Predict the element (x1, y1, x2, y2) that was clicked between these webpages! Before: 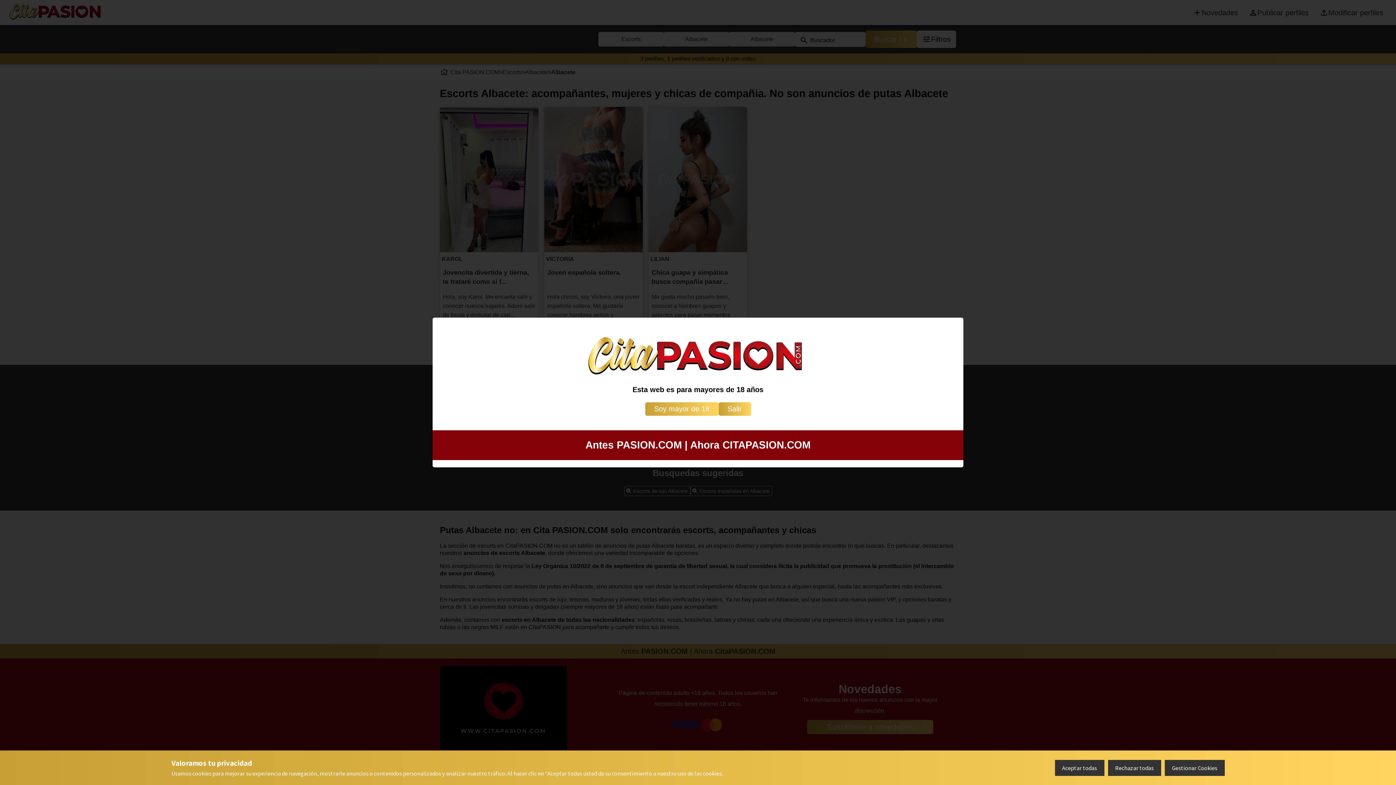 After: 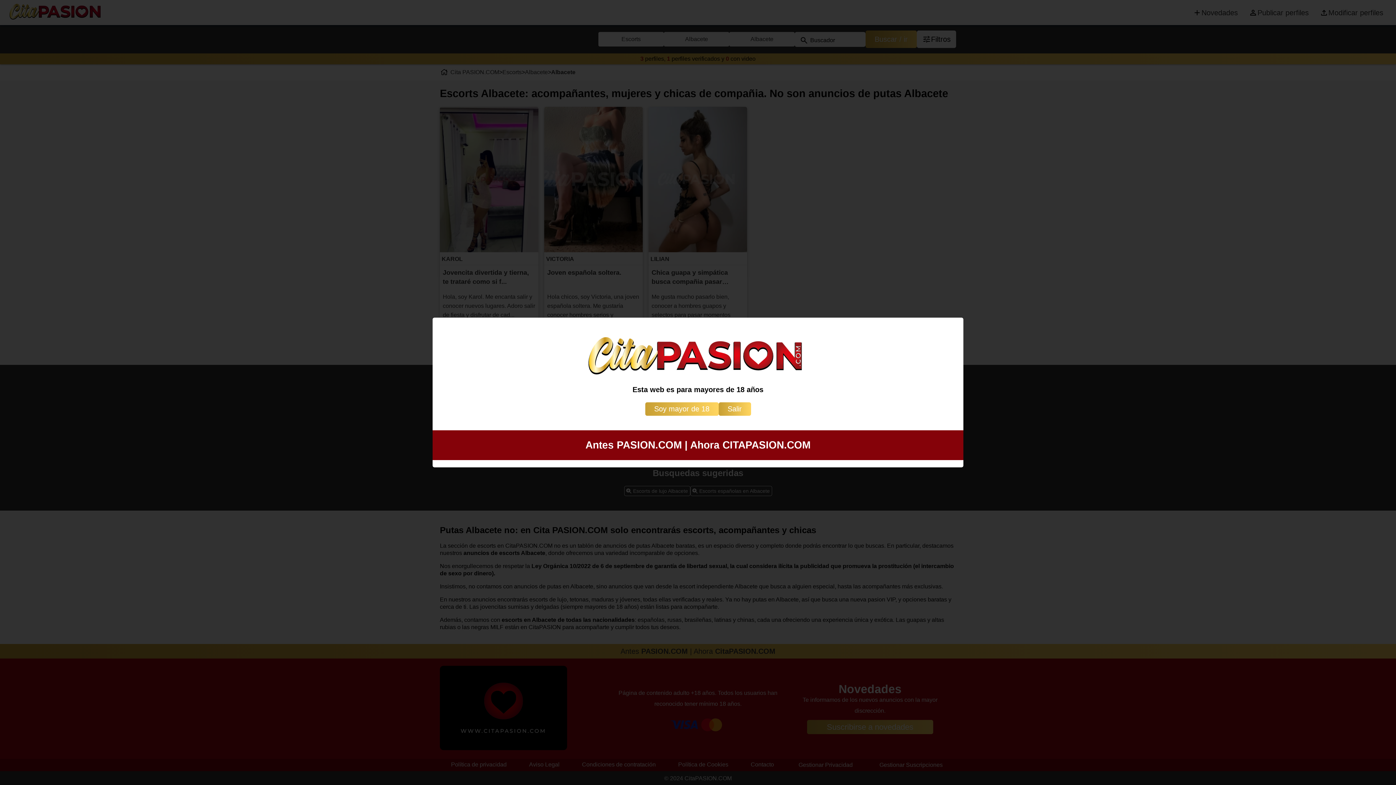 Action: label: Rechazar todas bbox: (1108, 760, 1161, 776)